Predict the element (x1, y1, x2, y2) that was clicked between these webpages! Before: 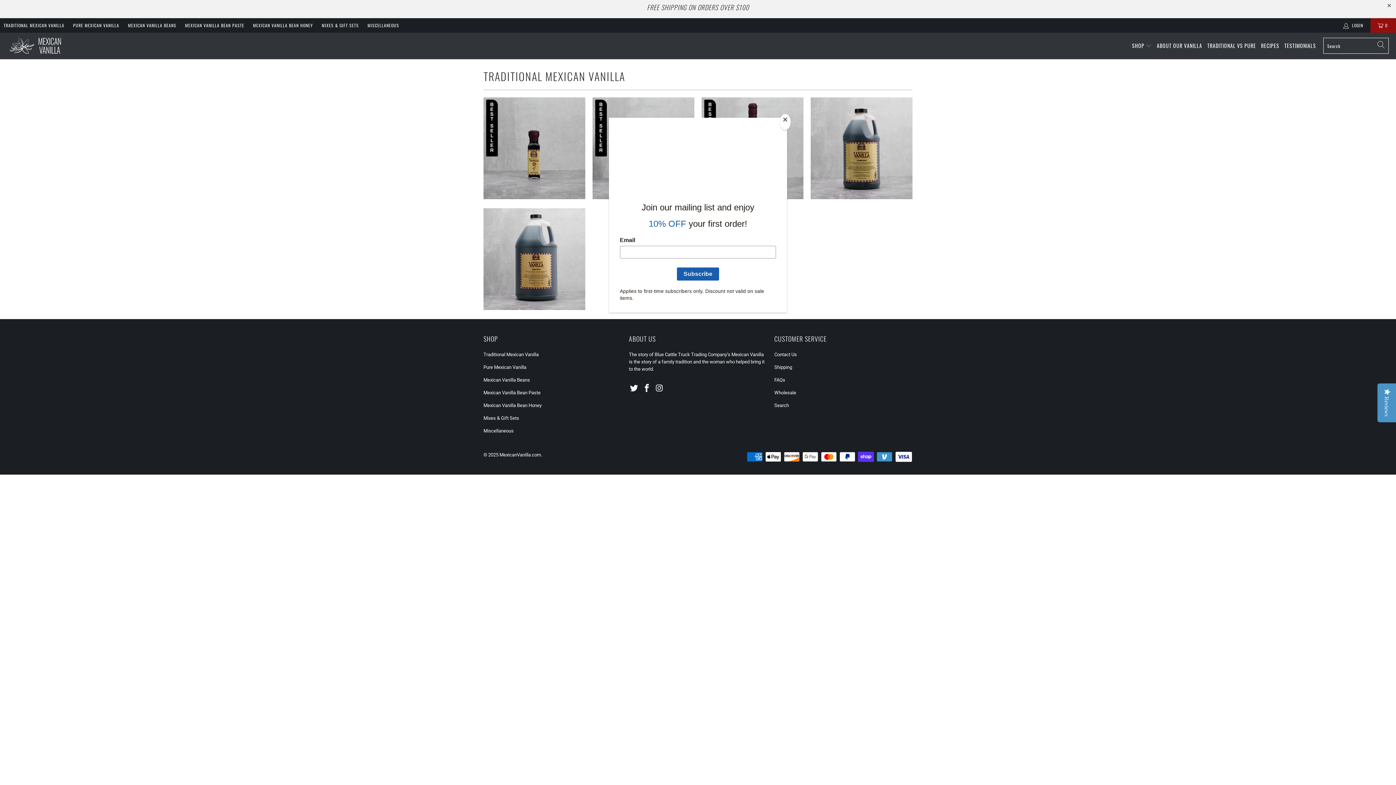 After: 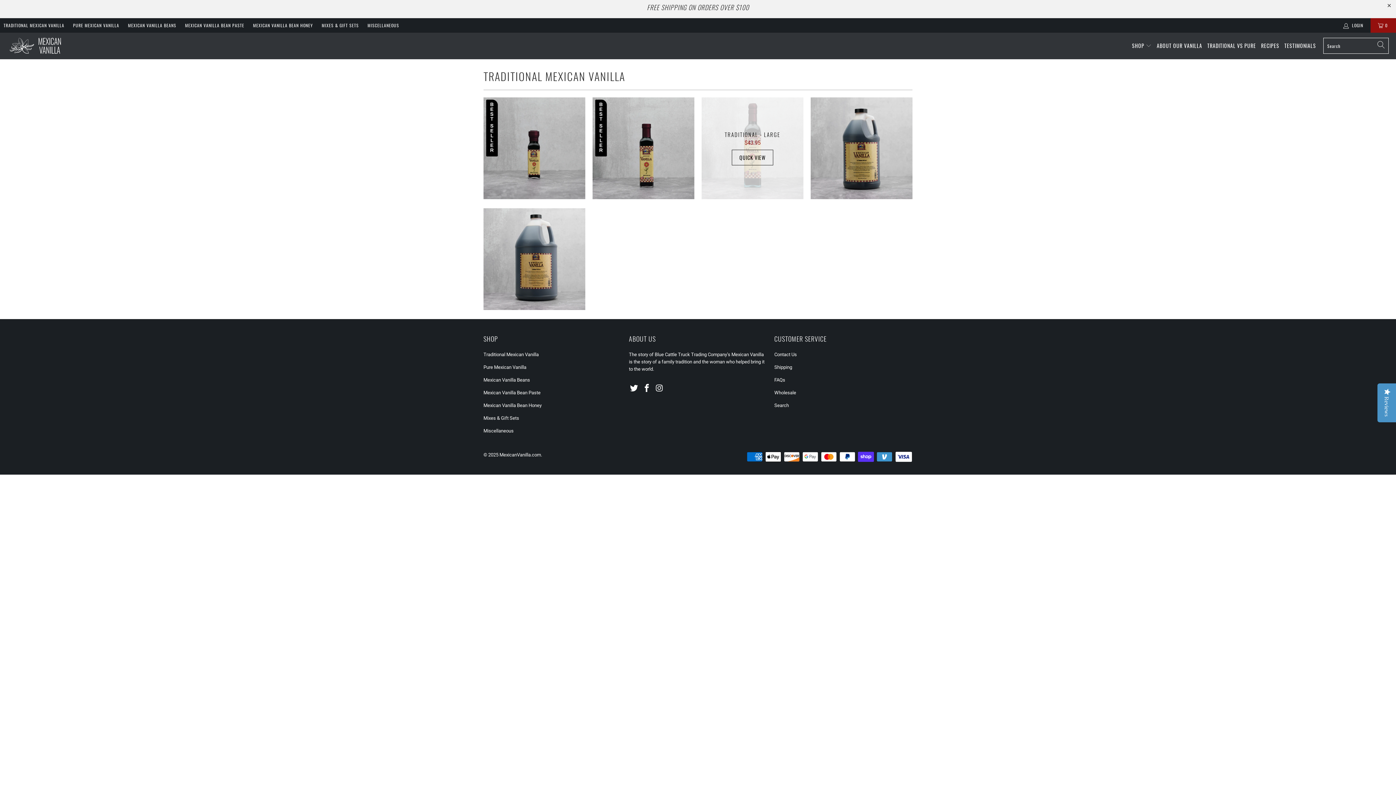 Action: label: Close bbox: (780, 114, 790, 130)